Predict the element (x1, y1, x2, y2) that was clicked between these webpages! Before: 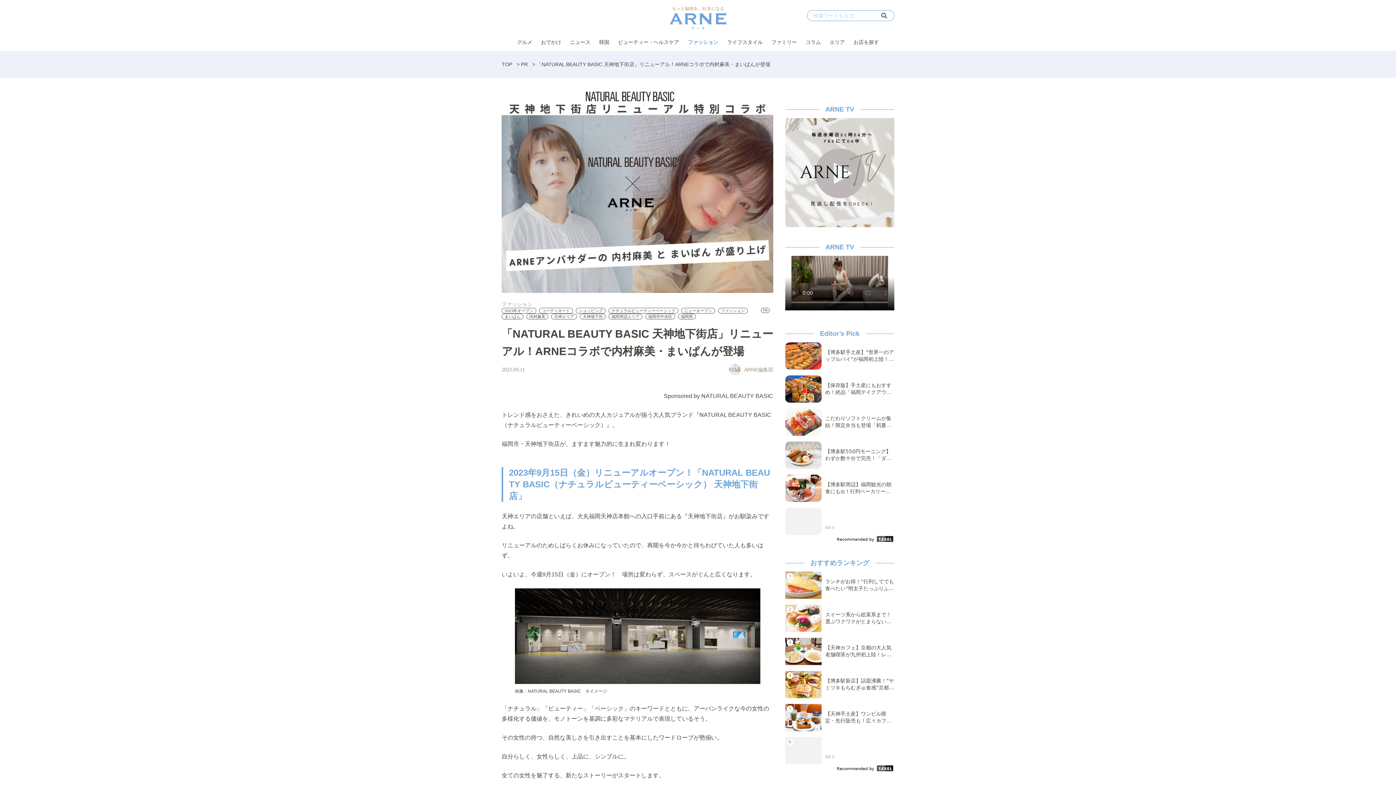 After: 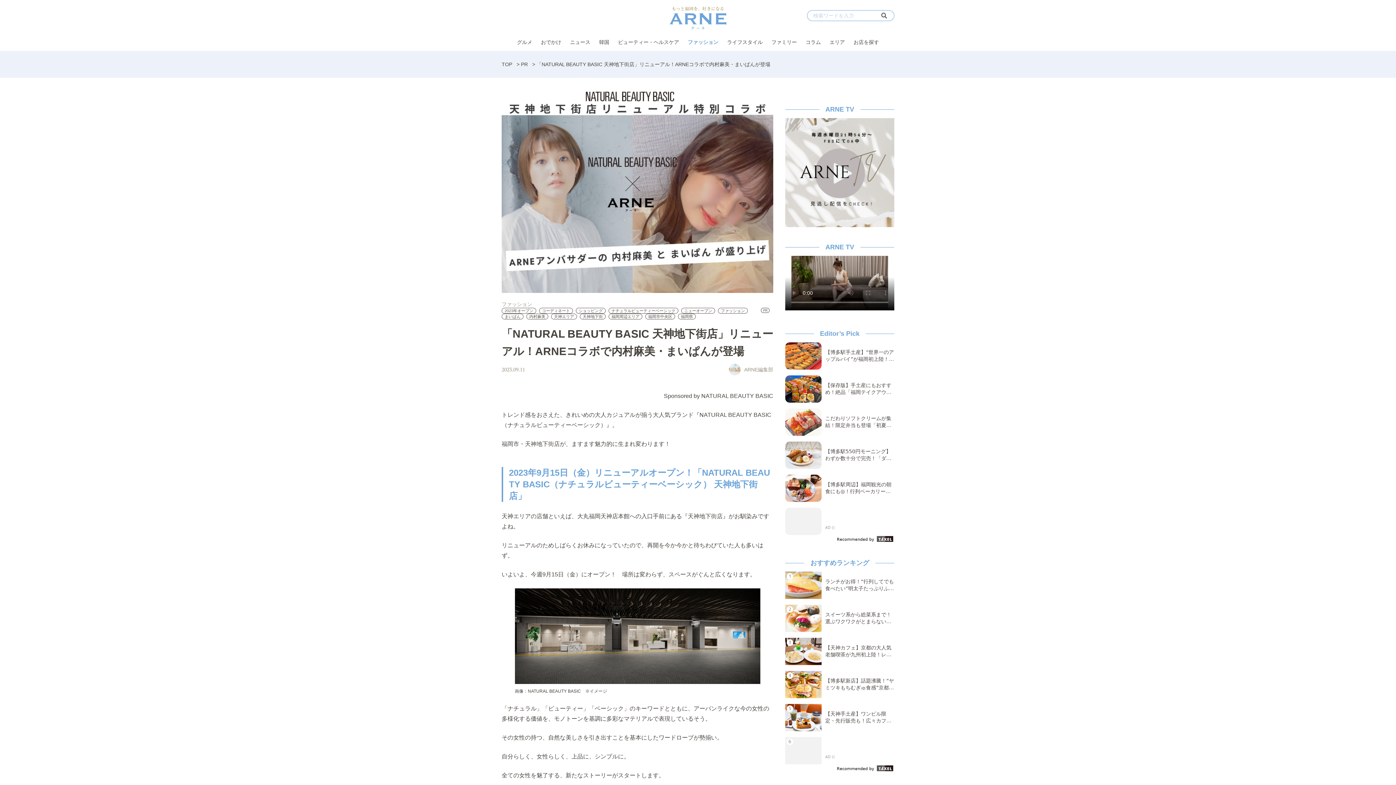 Action: label: AD () bbox: (785, 737, 894, 764)